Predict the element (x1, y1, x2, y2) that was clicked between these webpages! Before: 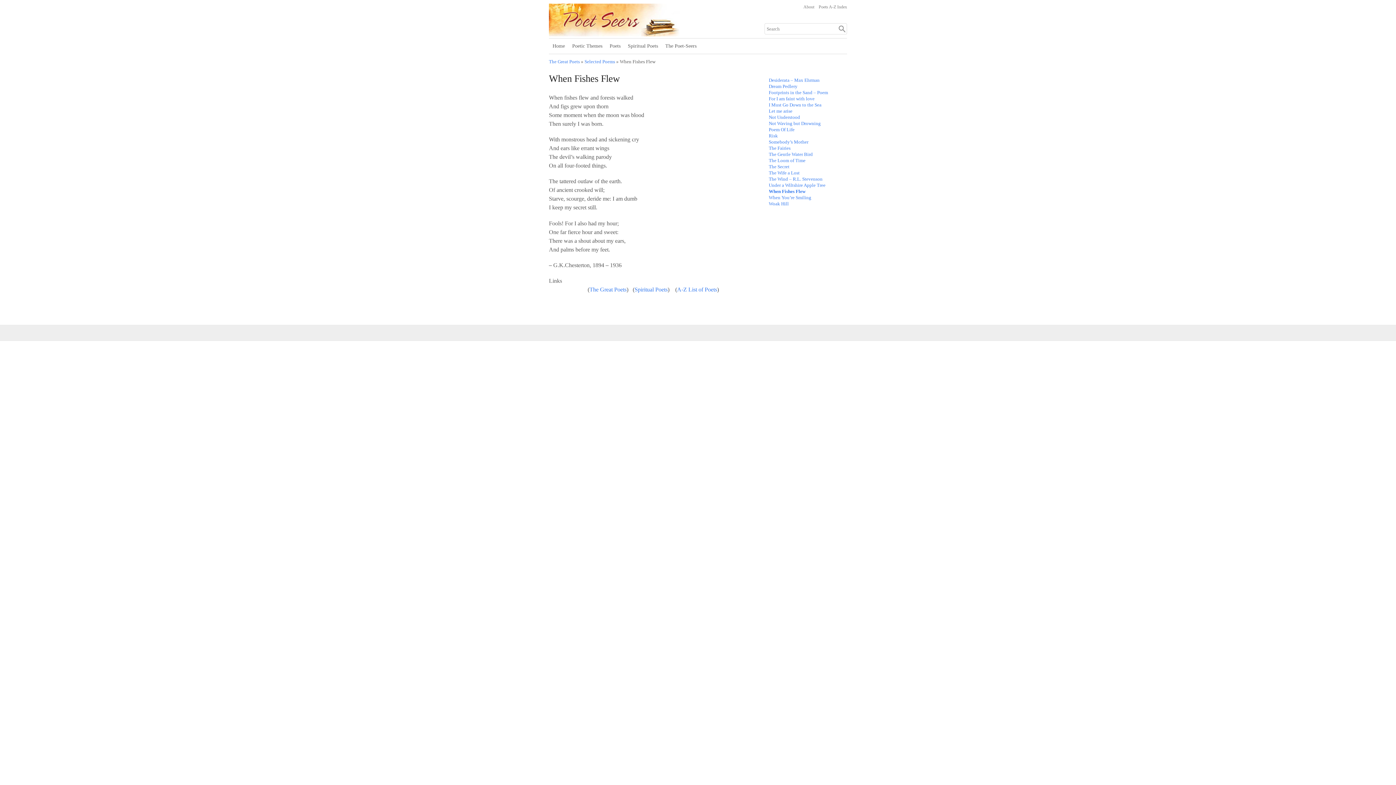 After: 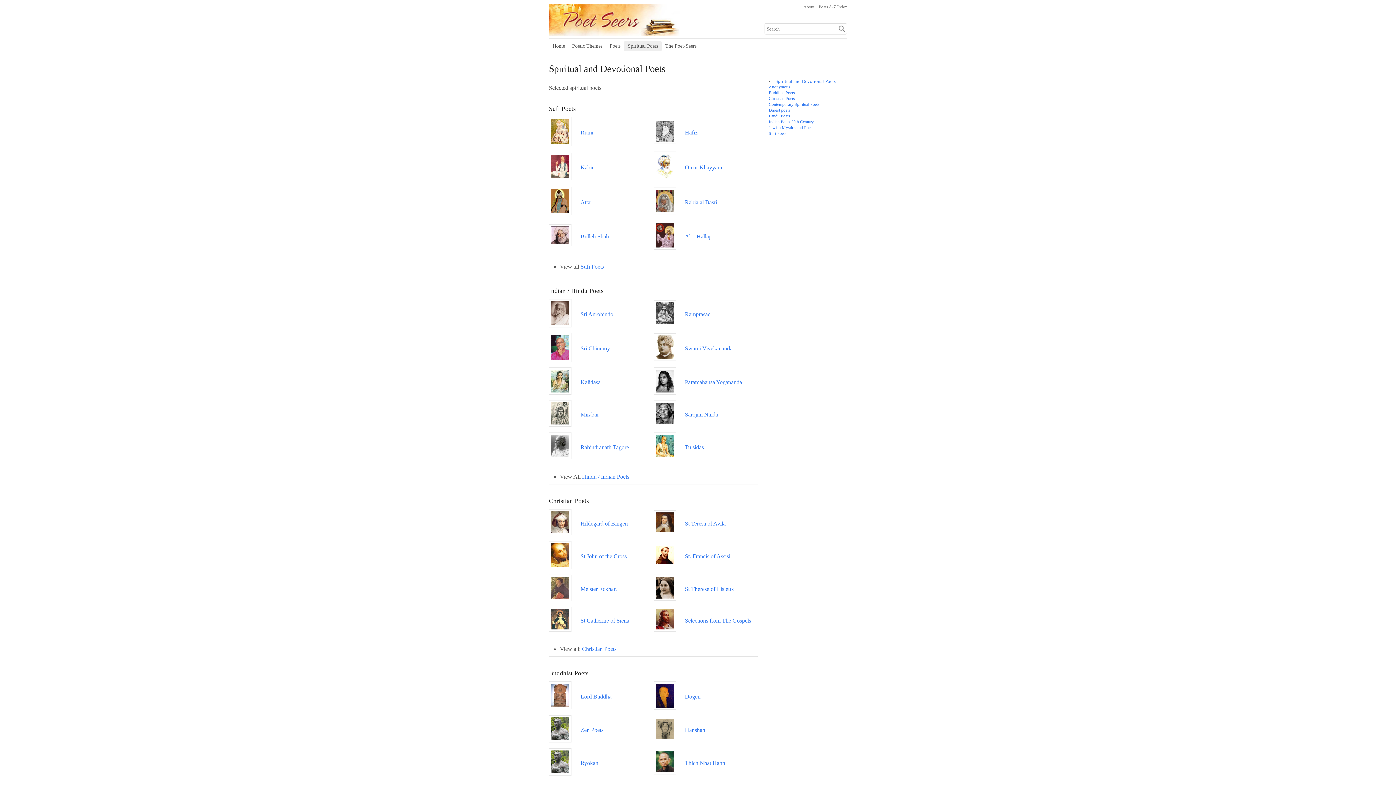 Action: bbox: (634, 286, 667, 292) label: Spiritual Poets